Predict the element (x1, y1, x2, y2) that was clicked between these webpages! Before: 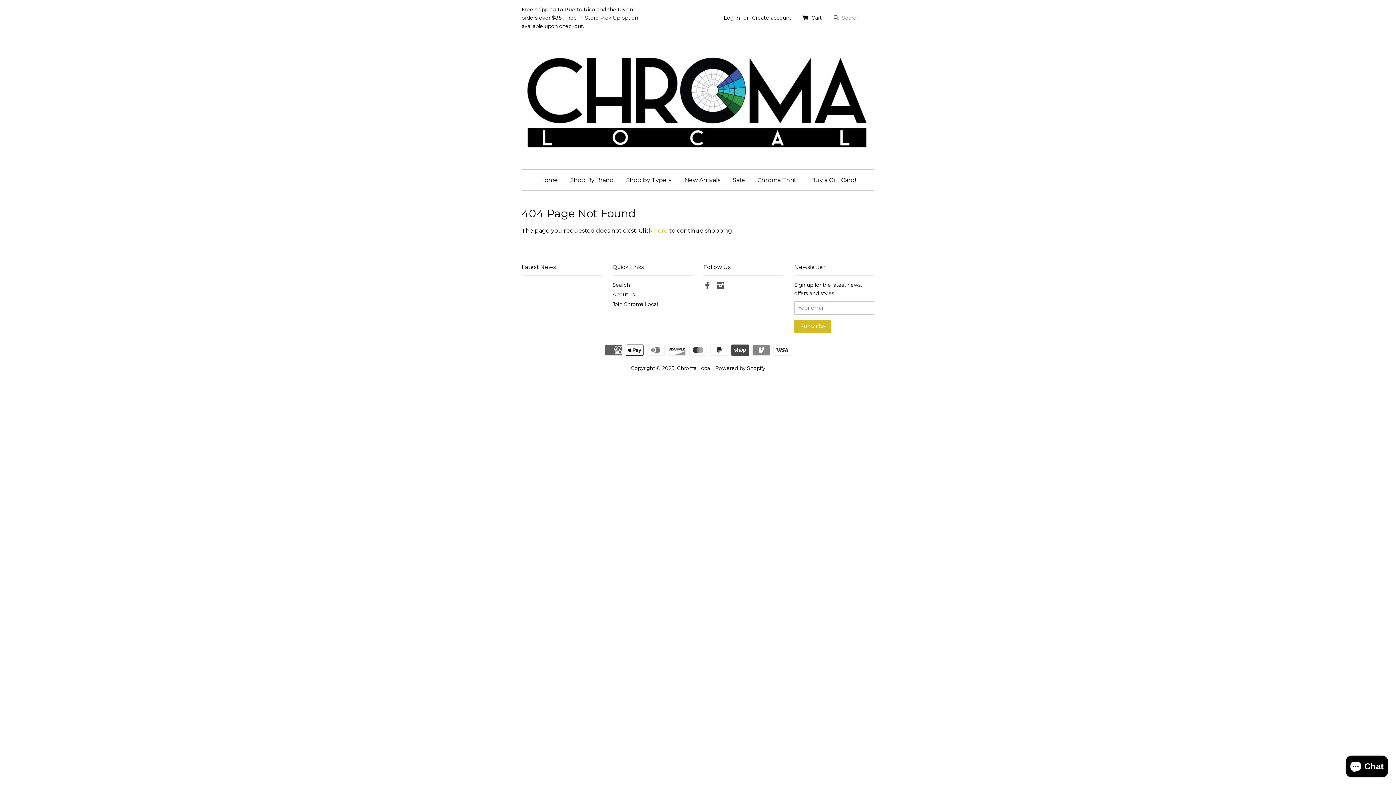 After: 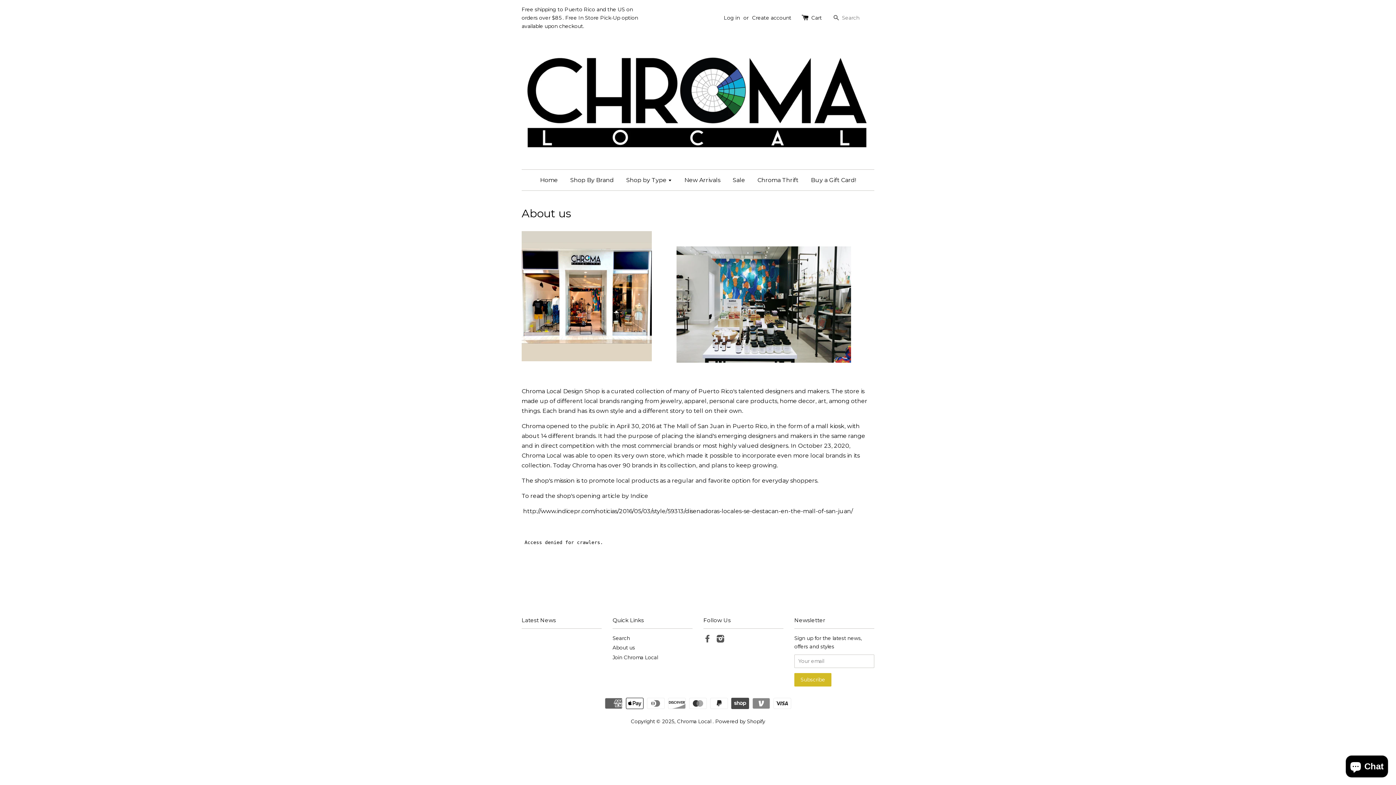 Action: label: About us bbox: (612, 291, 635, 297)